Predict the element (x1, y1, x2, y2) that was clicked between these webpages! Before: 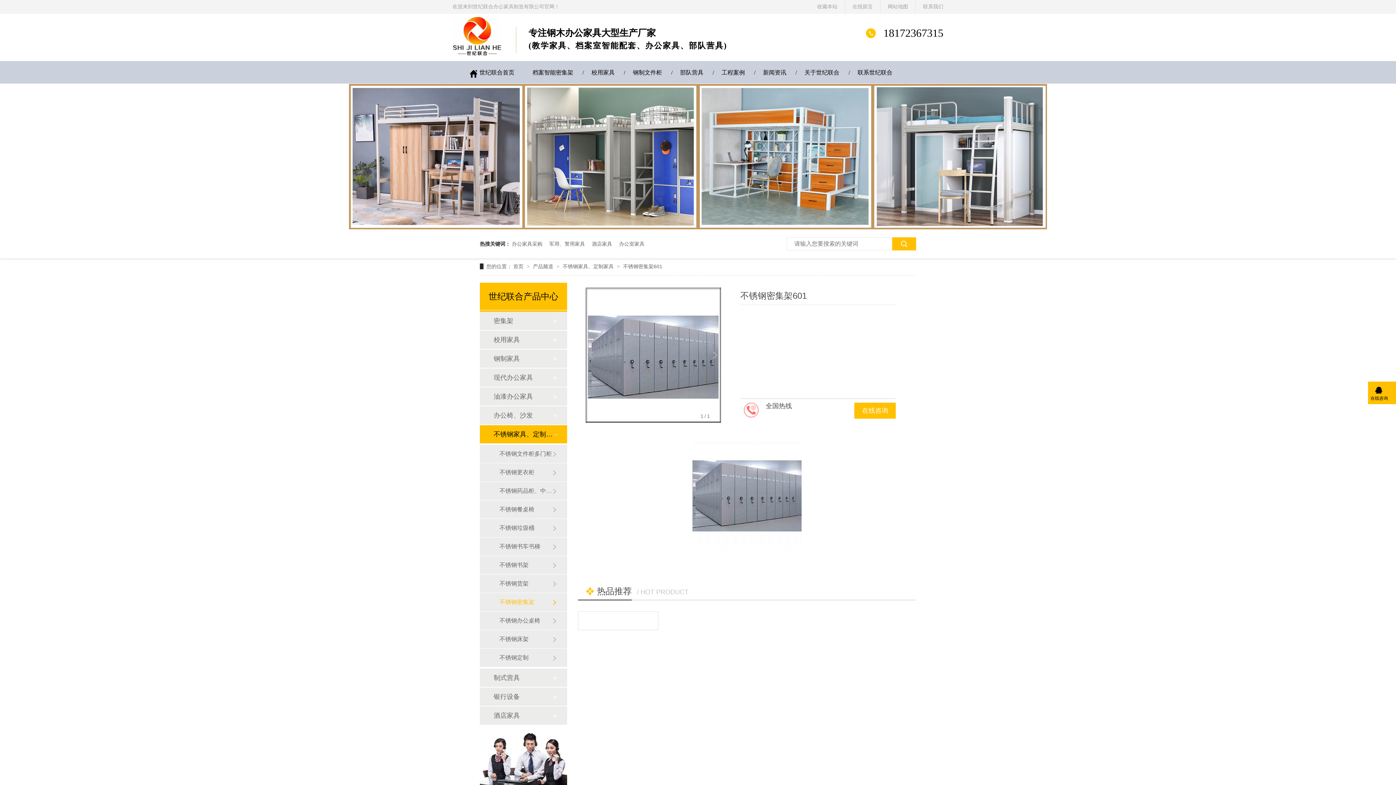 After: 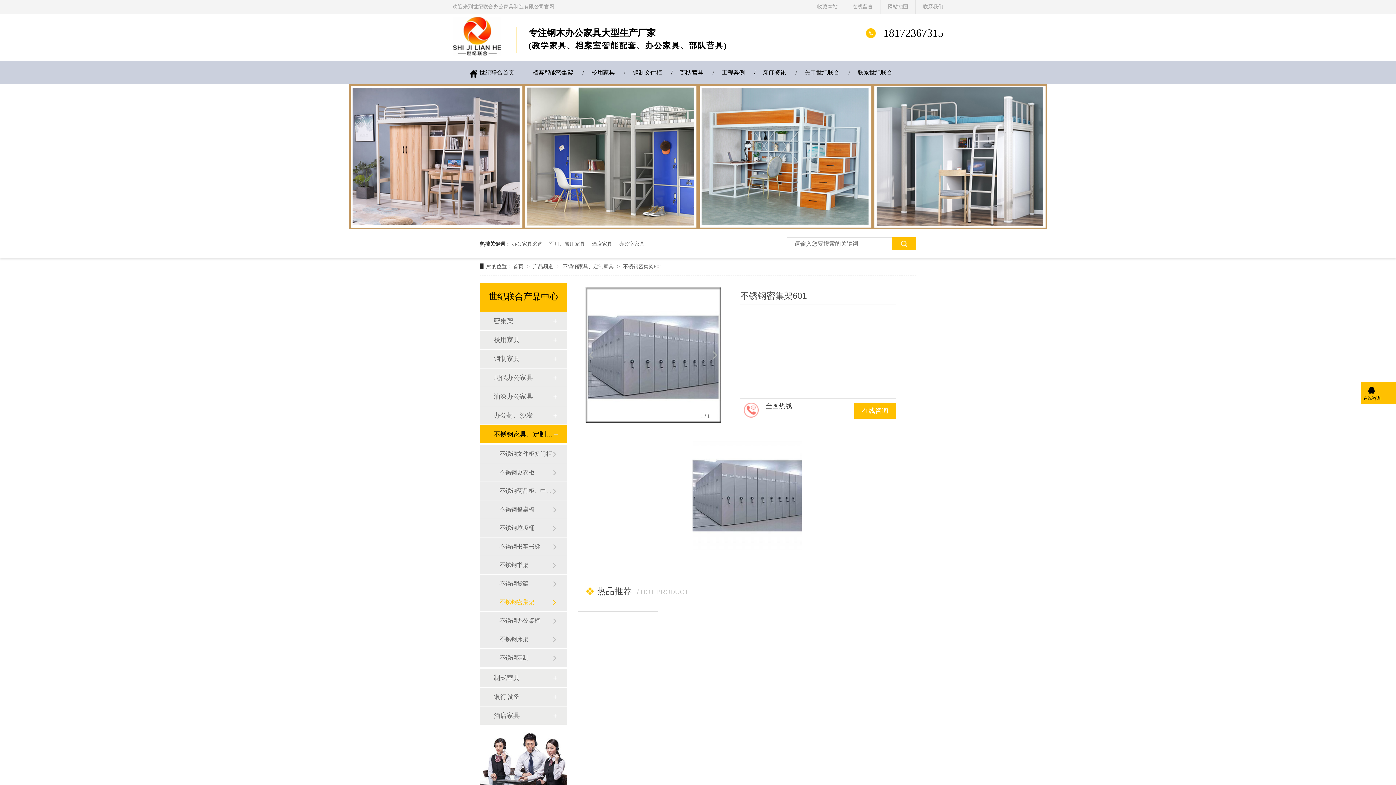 Action: bbox: (1368, 384, 1390, 402) label: 在线咨询